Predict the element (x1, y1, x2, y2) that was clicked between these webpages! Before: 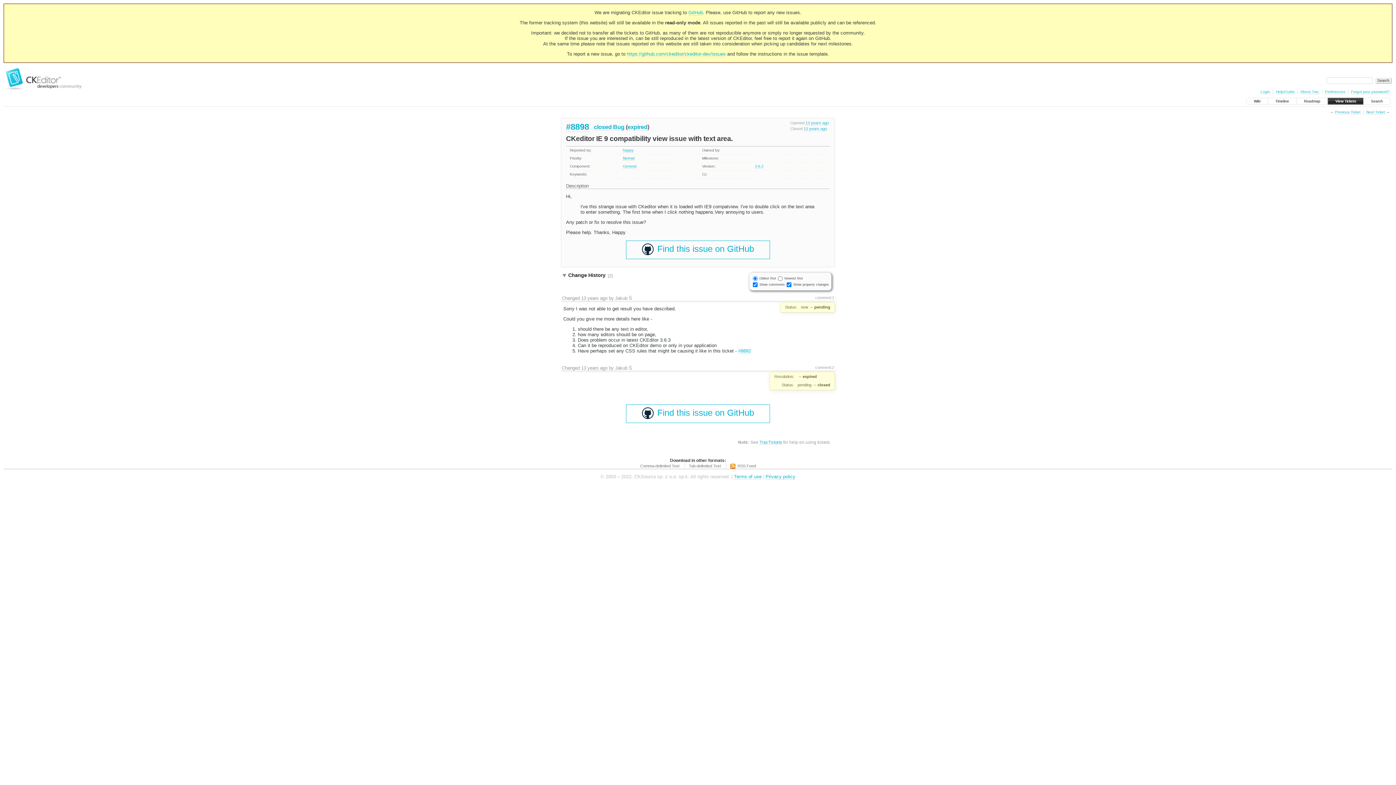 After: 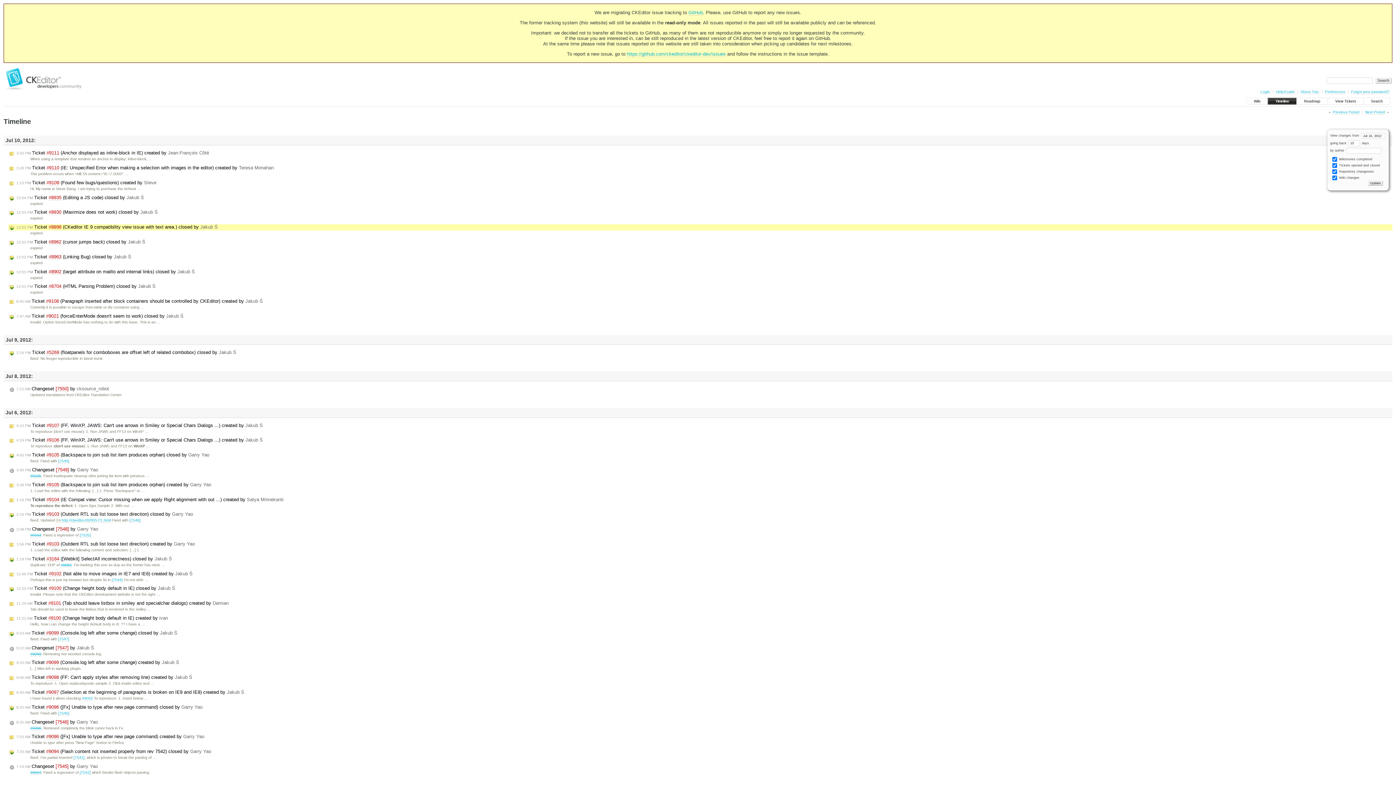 Action: bbox: (581, 365, 607, 371) label: 13 years ago